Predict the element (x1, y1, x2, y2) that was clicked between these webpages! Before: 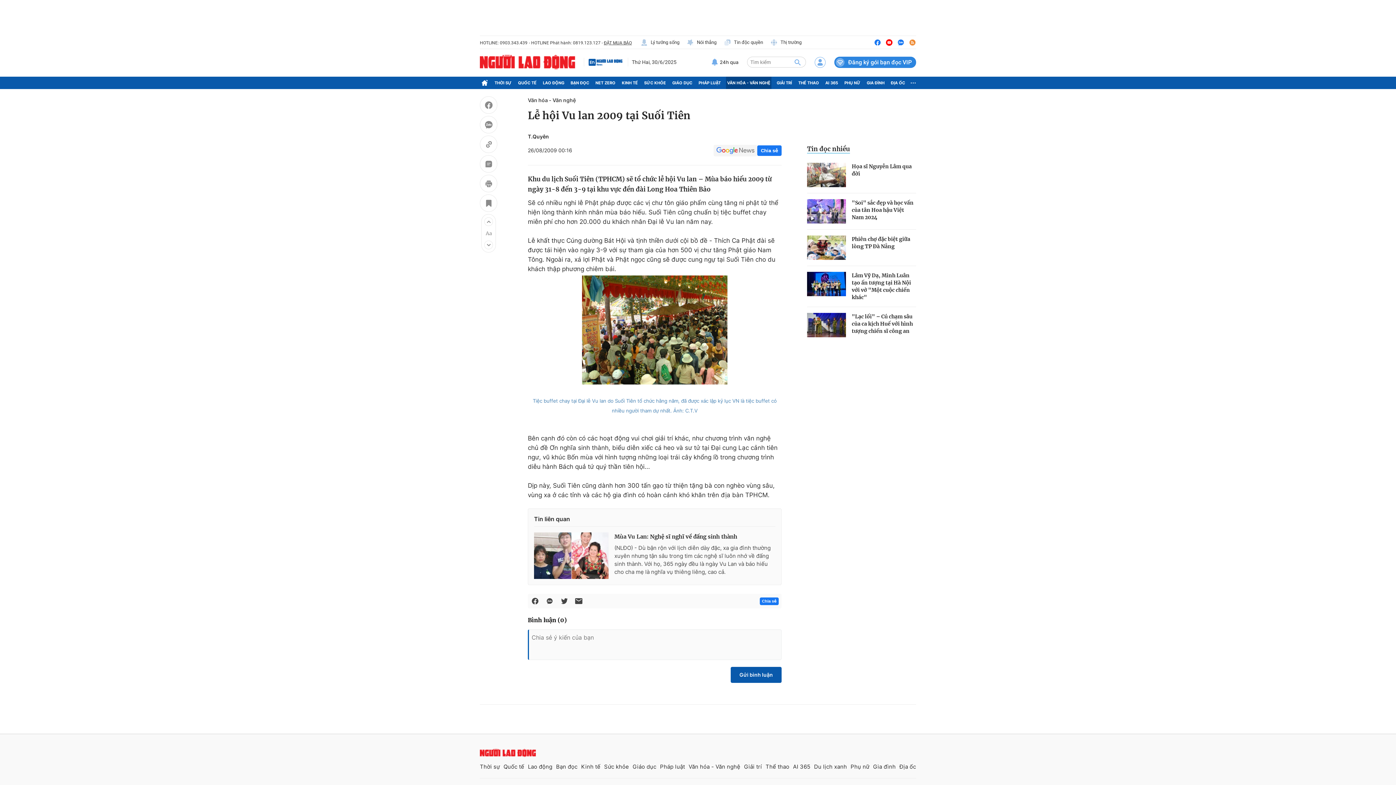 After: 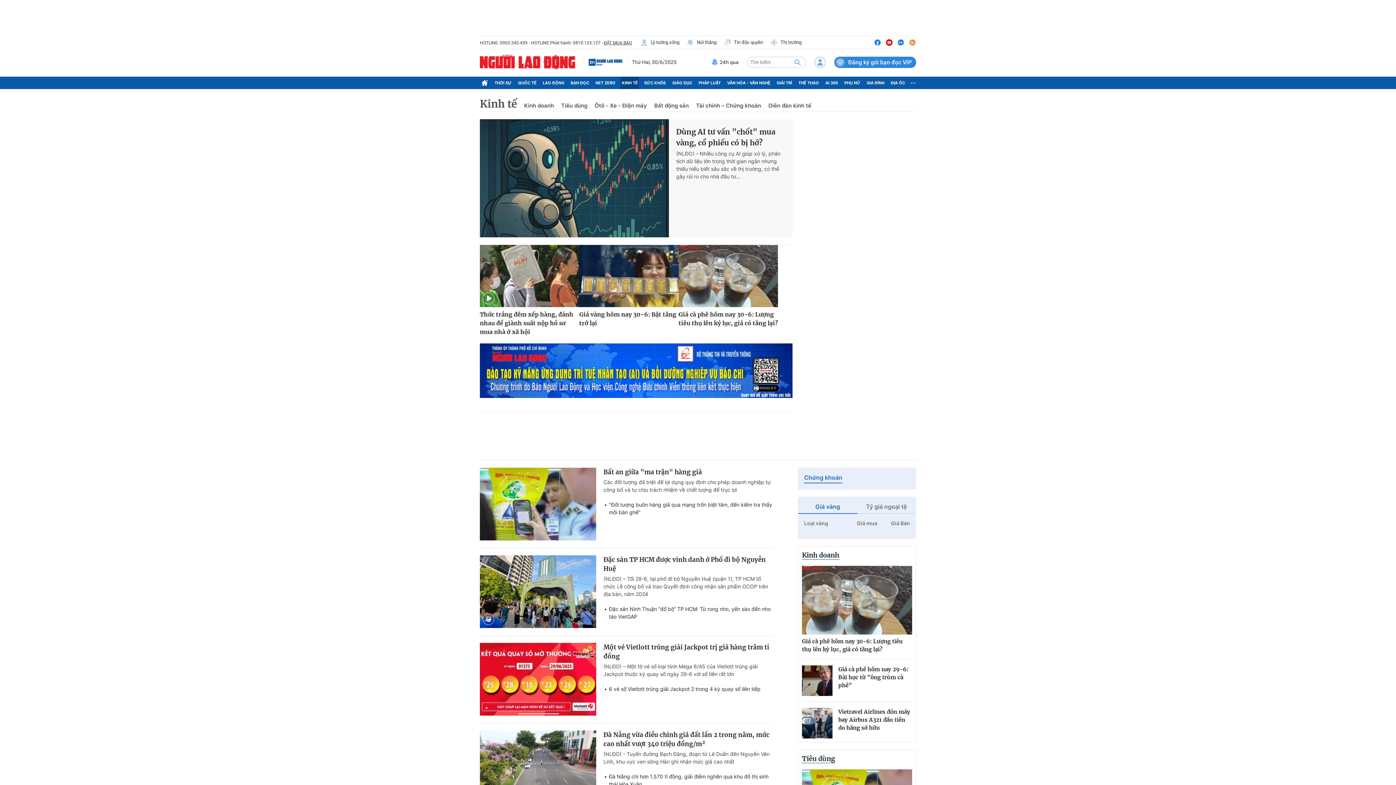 Action: label: KINH TẾ bbox: (620, 76, 639, 89)